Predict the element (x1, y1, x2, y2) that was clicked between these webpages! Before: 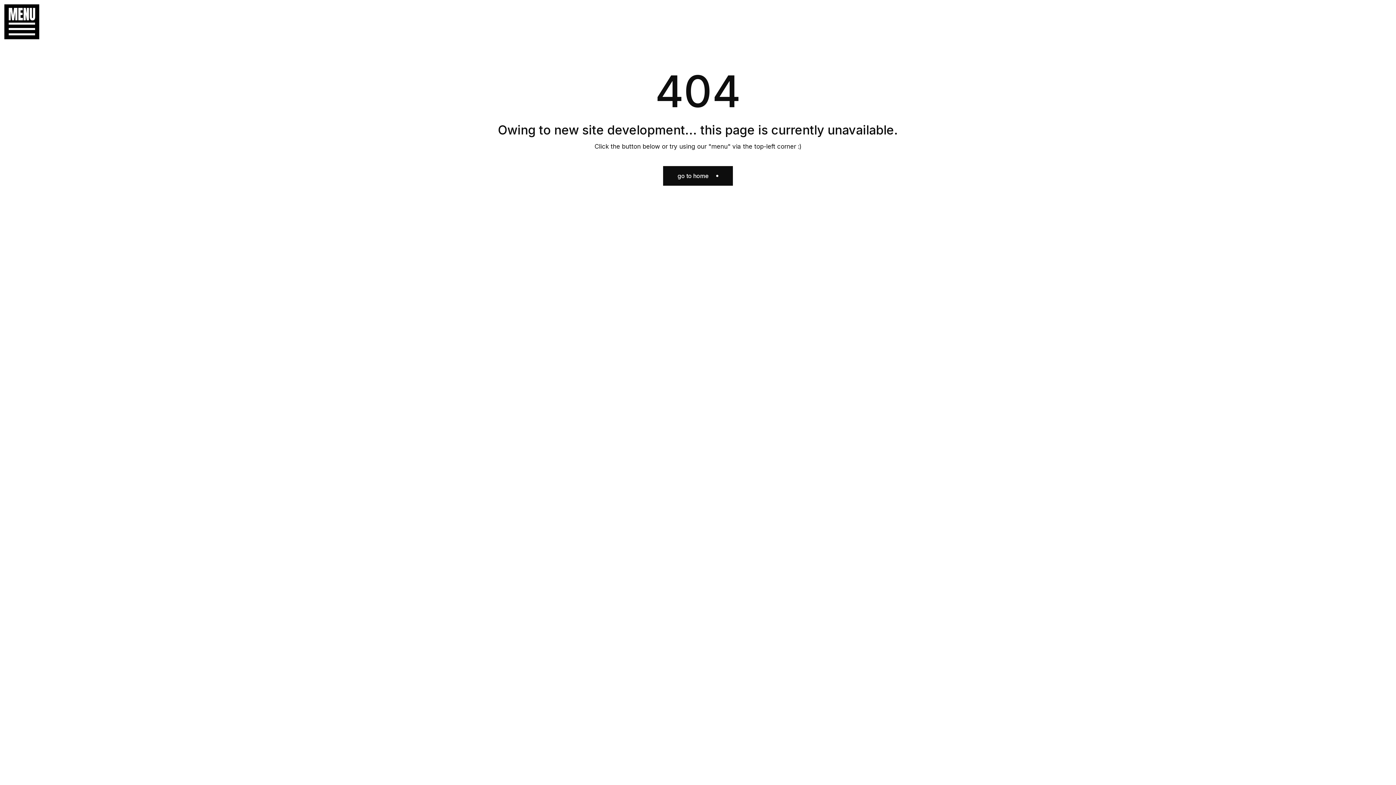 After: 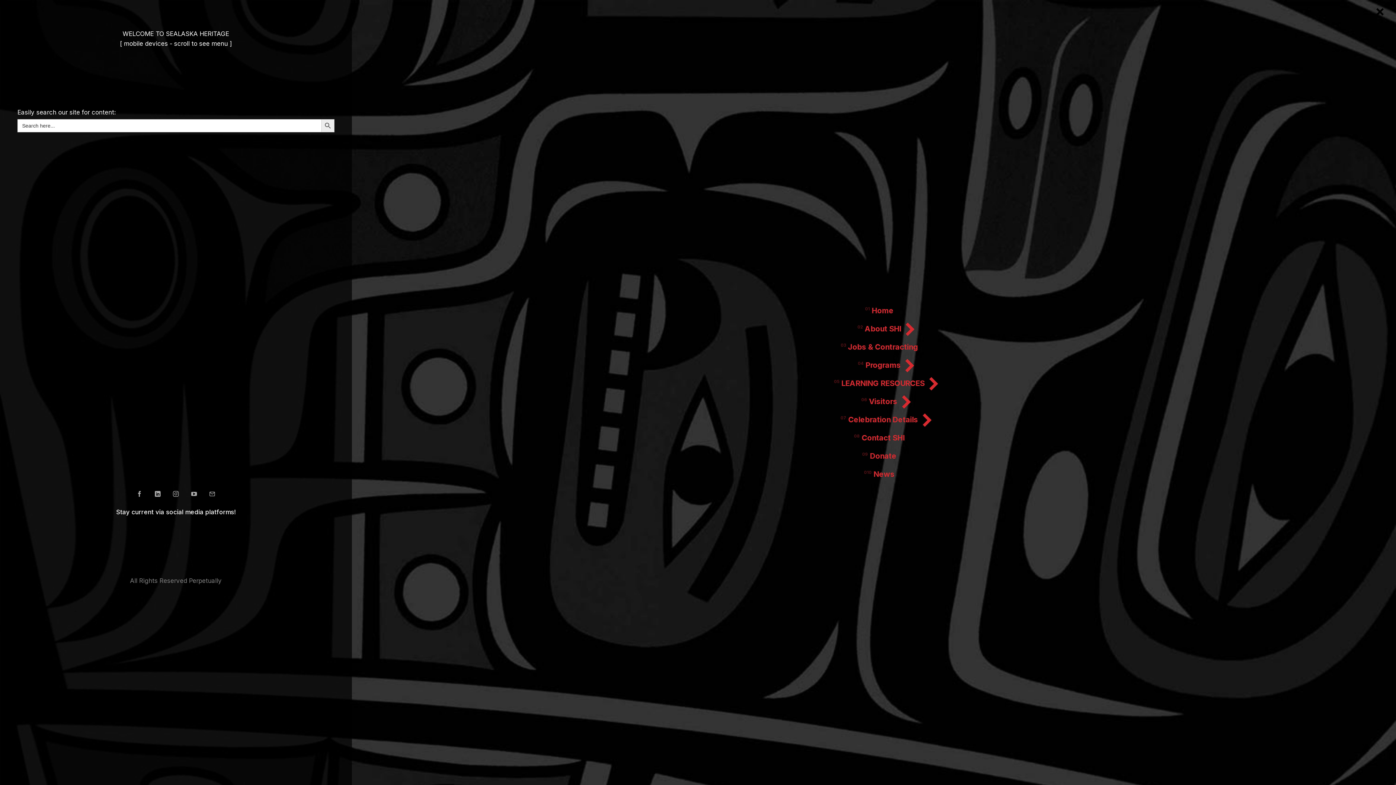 Action: bbox: (0, 0, 36, 43)